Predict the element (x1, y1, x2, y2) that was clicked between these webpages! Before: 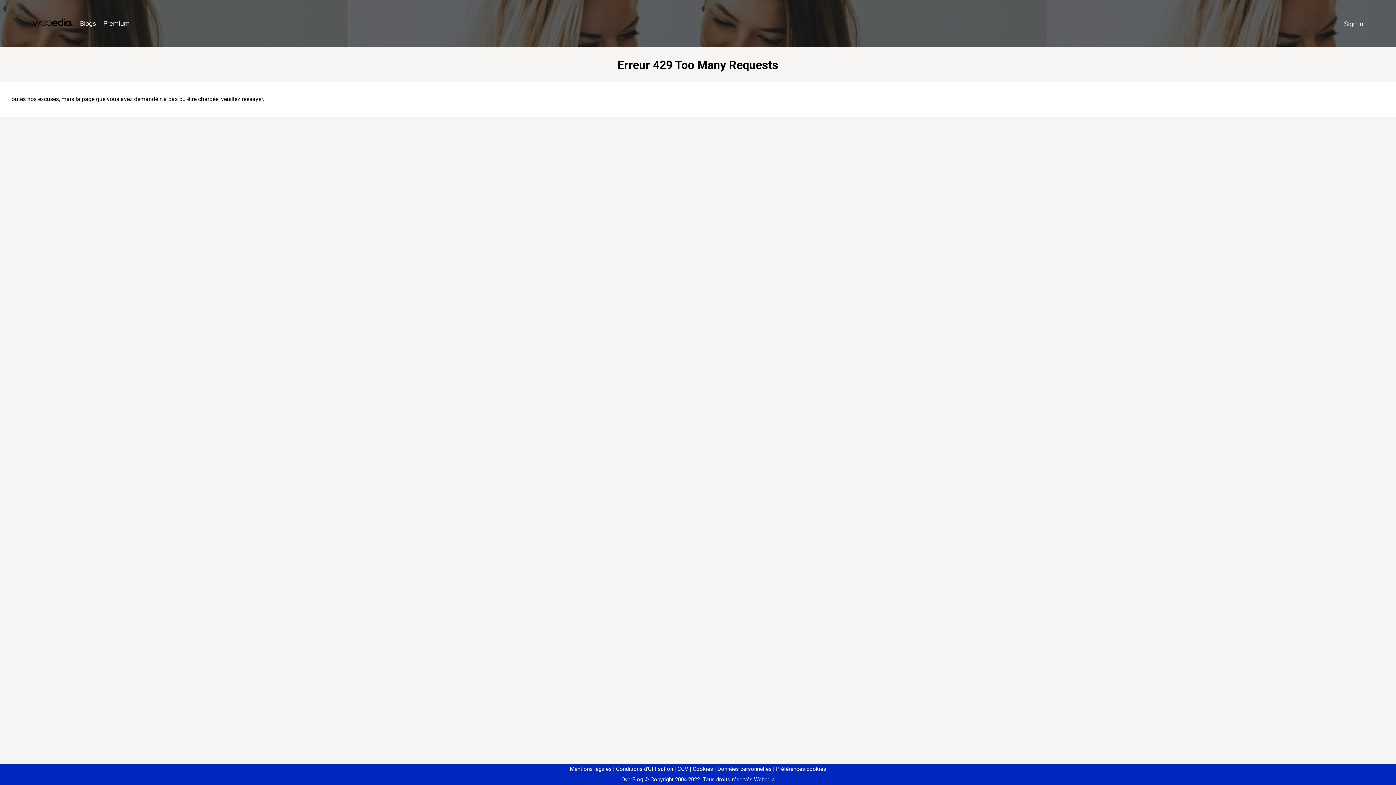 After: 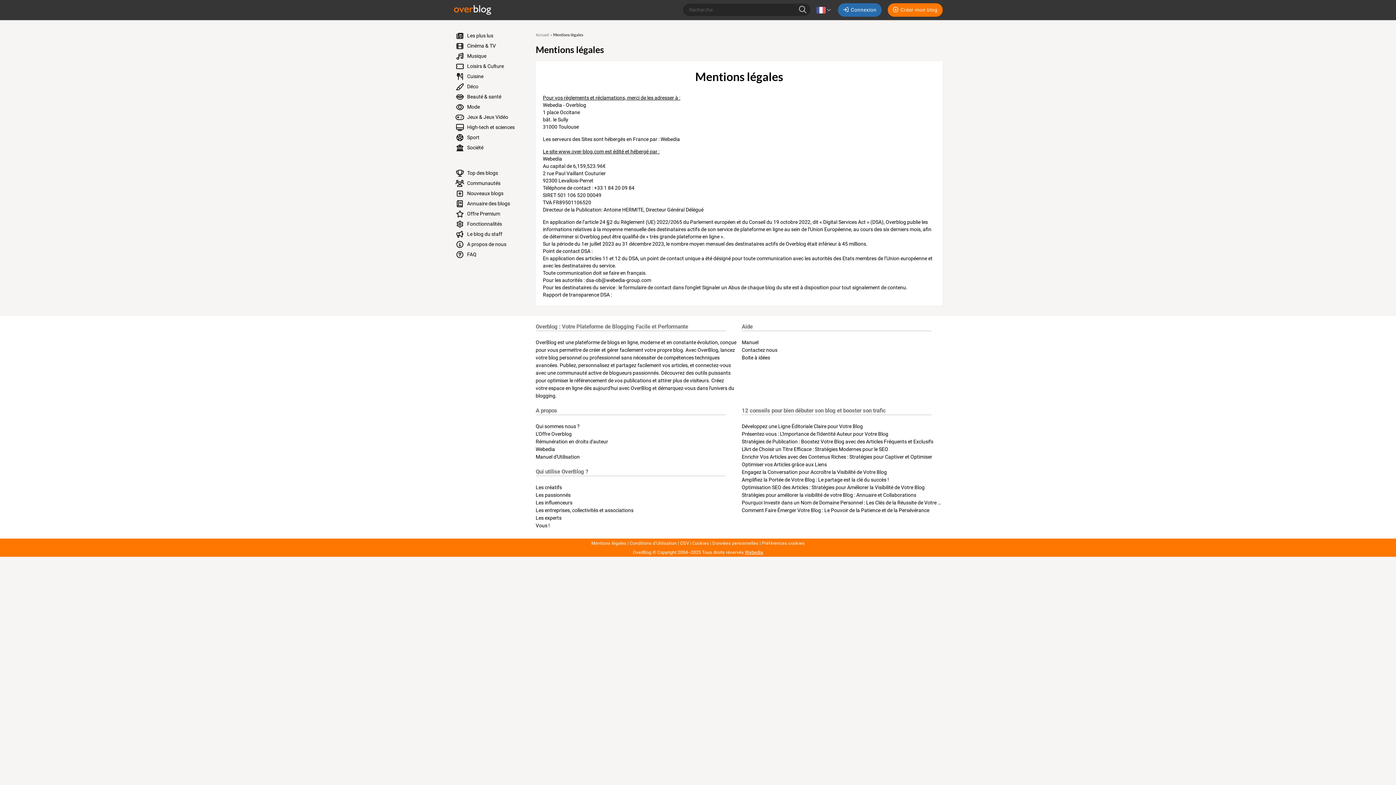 Action: label: Mentions légales bbox: (570, 766, 611, 772)